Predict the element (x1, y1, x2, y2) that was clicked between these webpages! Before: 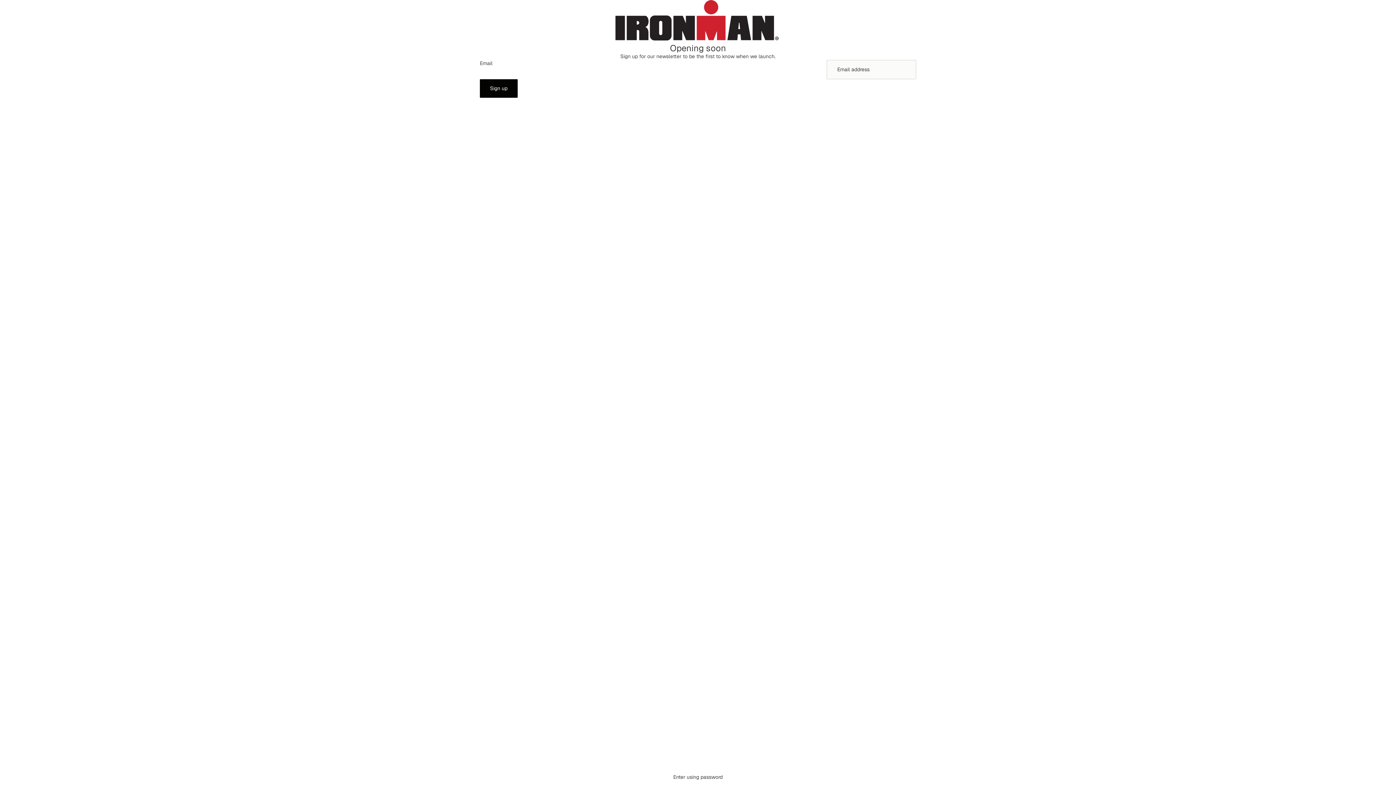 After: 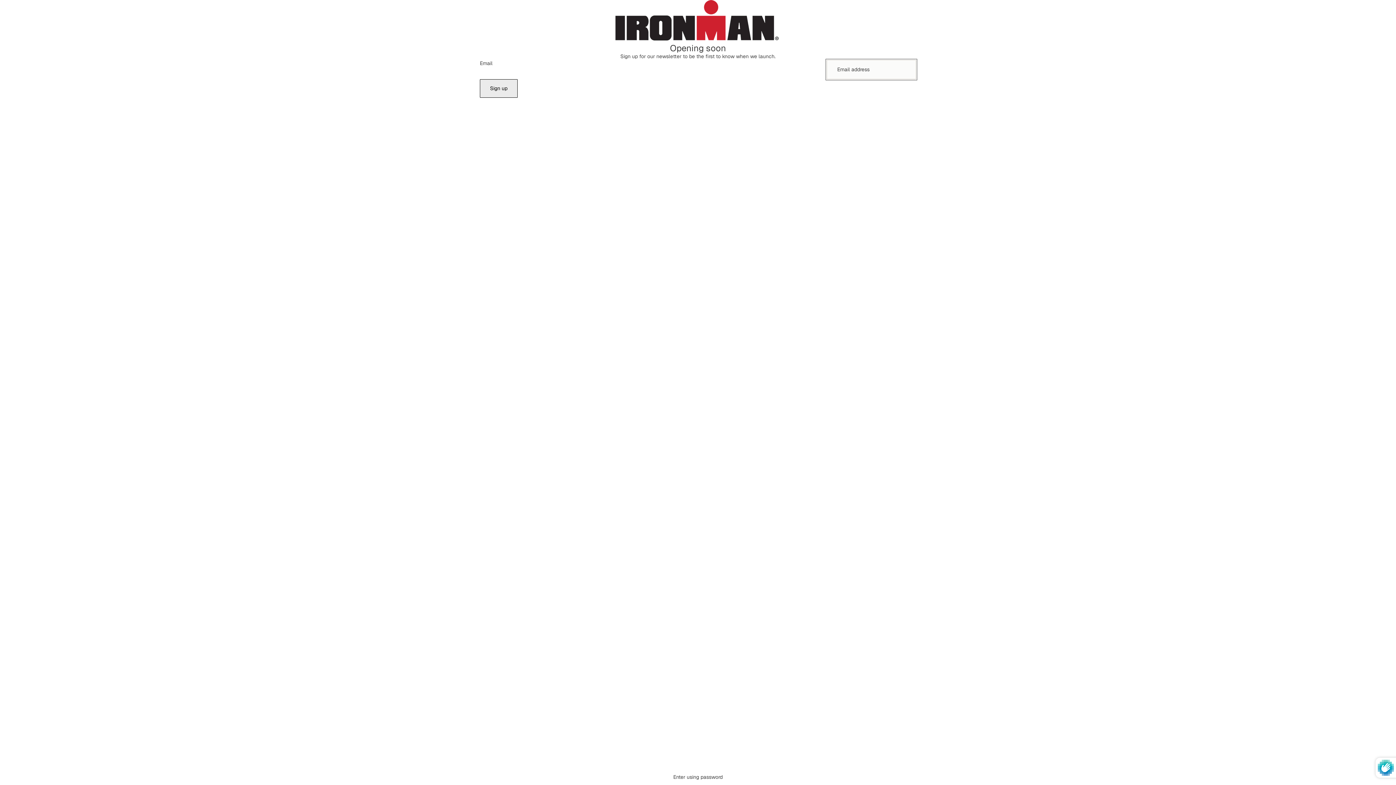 Action: label: Sign up bbox: (480, 79, 517, 97)